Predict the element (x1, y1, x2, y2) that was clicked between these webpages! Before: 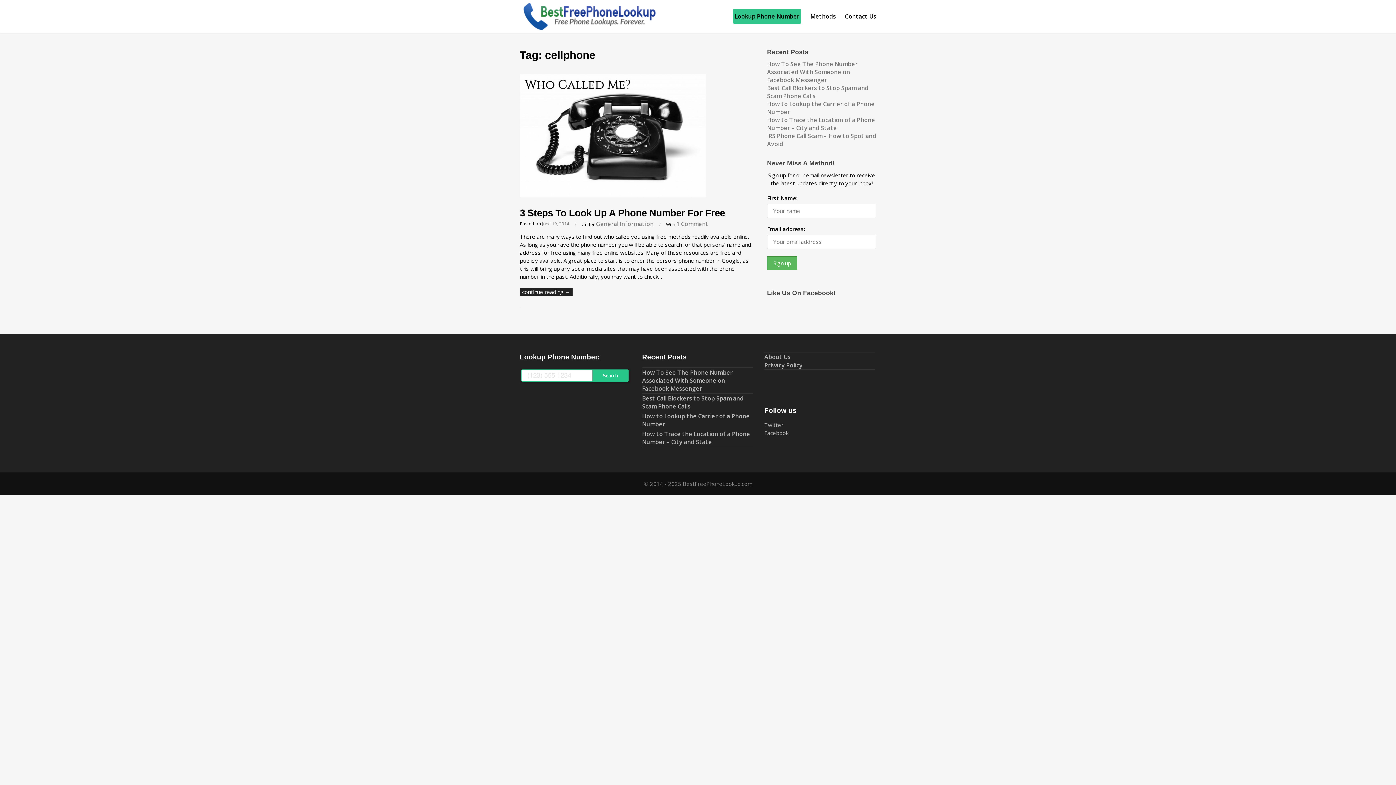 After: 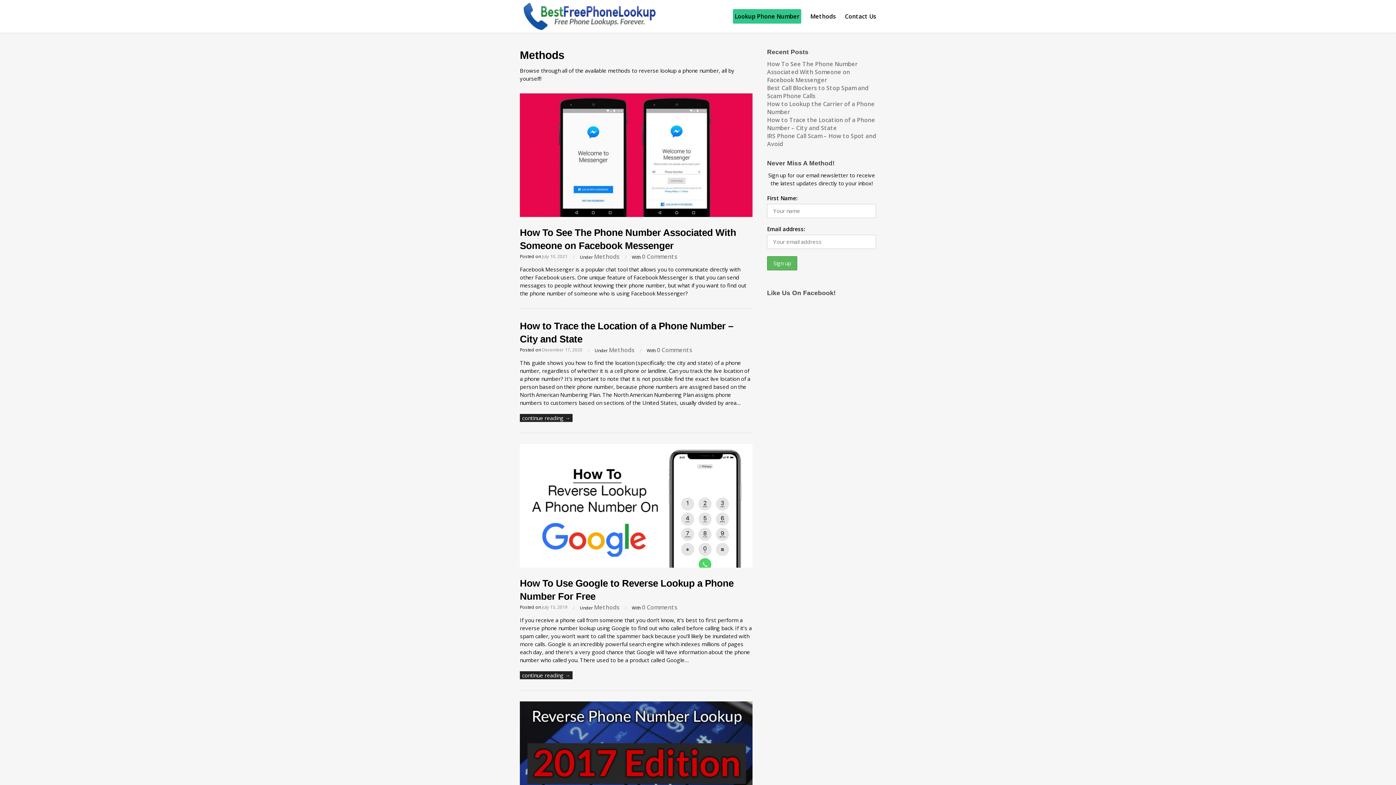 Action: bbox: (810, 9, 836, 23) label: Methods